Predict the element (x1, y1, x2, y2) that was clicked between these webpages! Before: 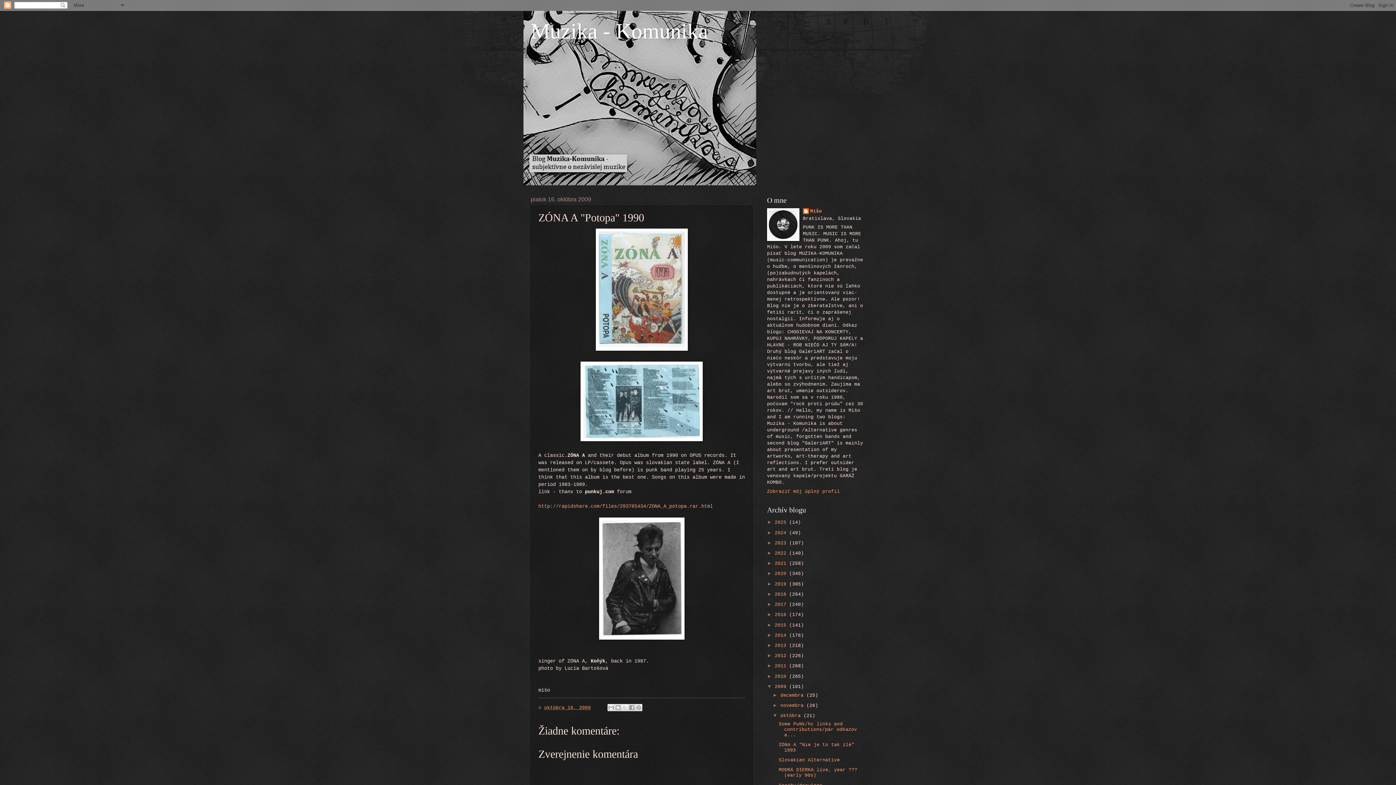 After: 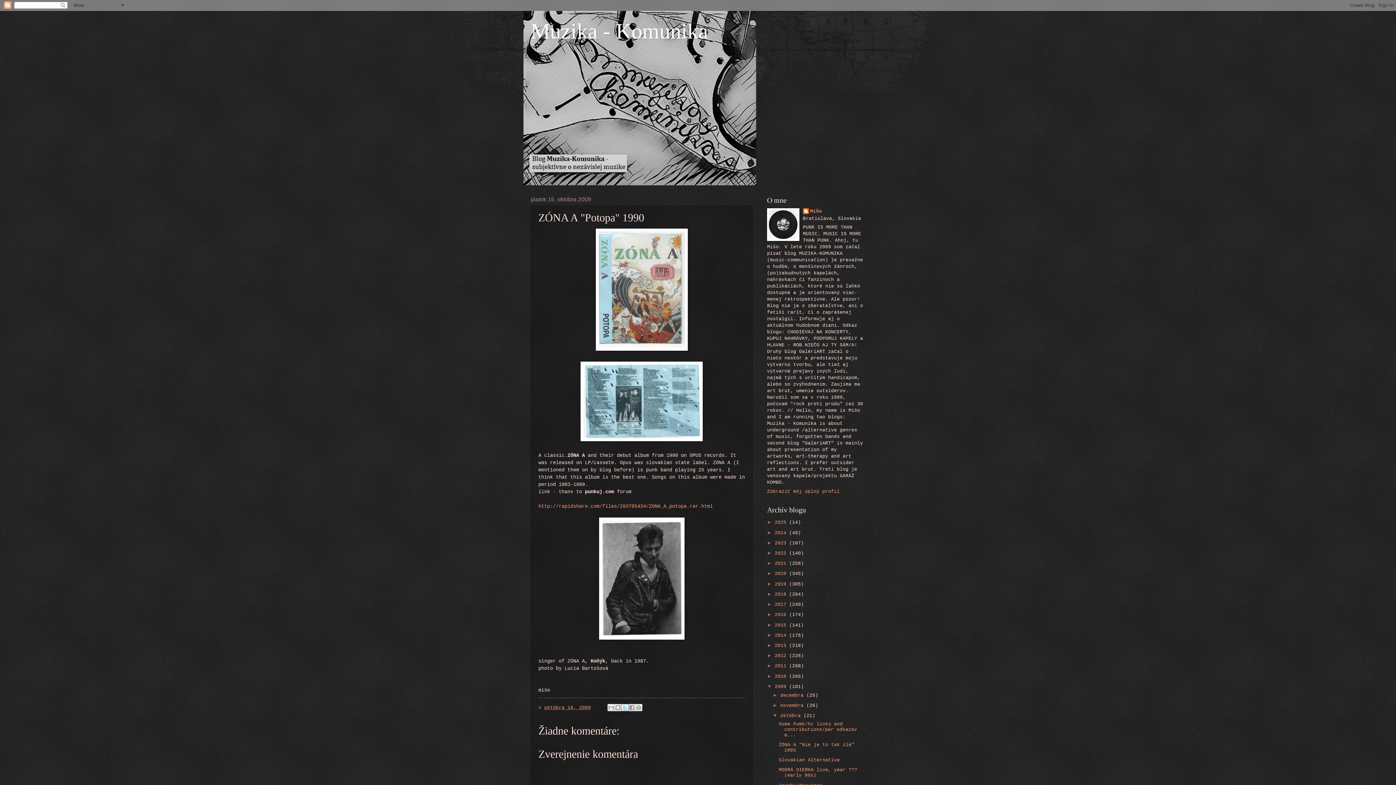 Action: label: Zdieľať v sociálnej sieti X bbox: (621, 704, 628, 711)